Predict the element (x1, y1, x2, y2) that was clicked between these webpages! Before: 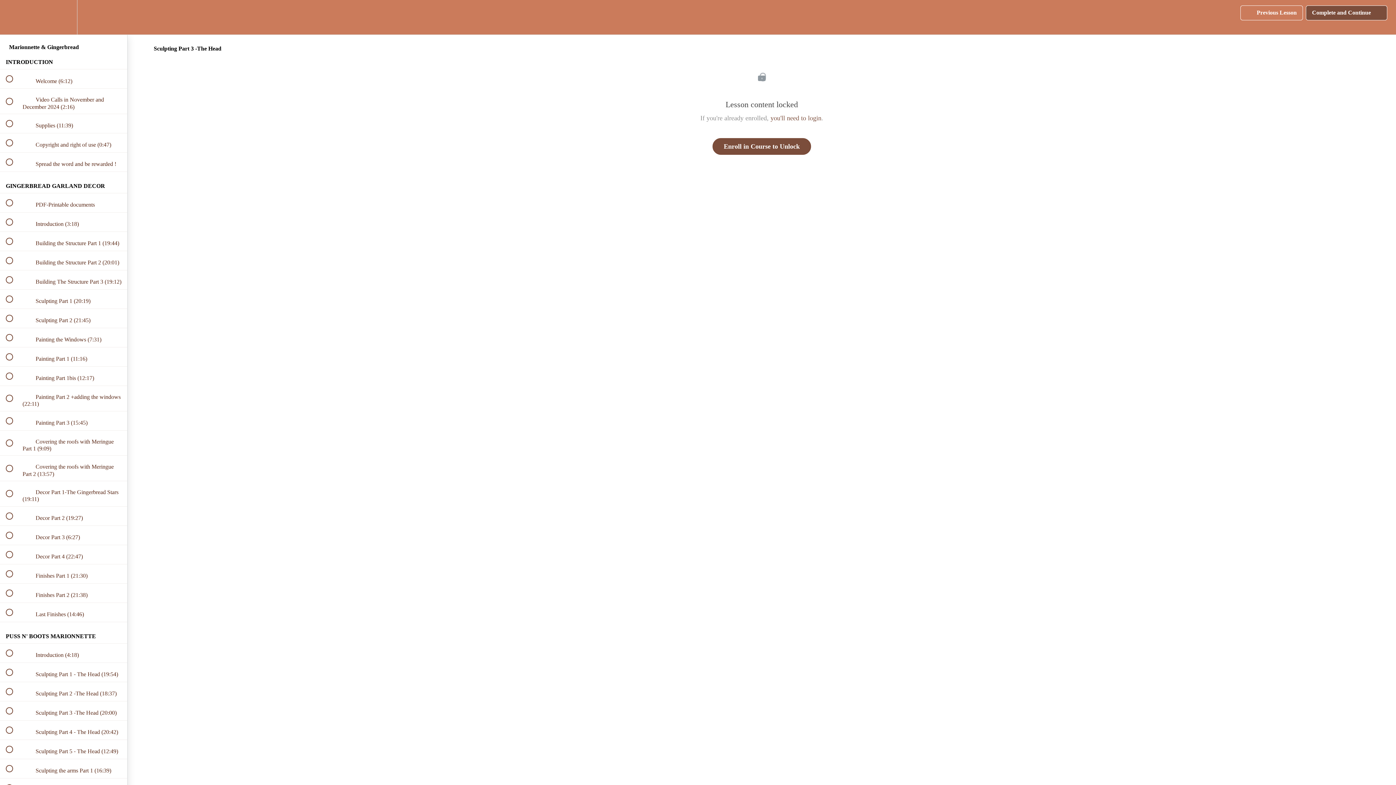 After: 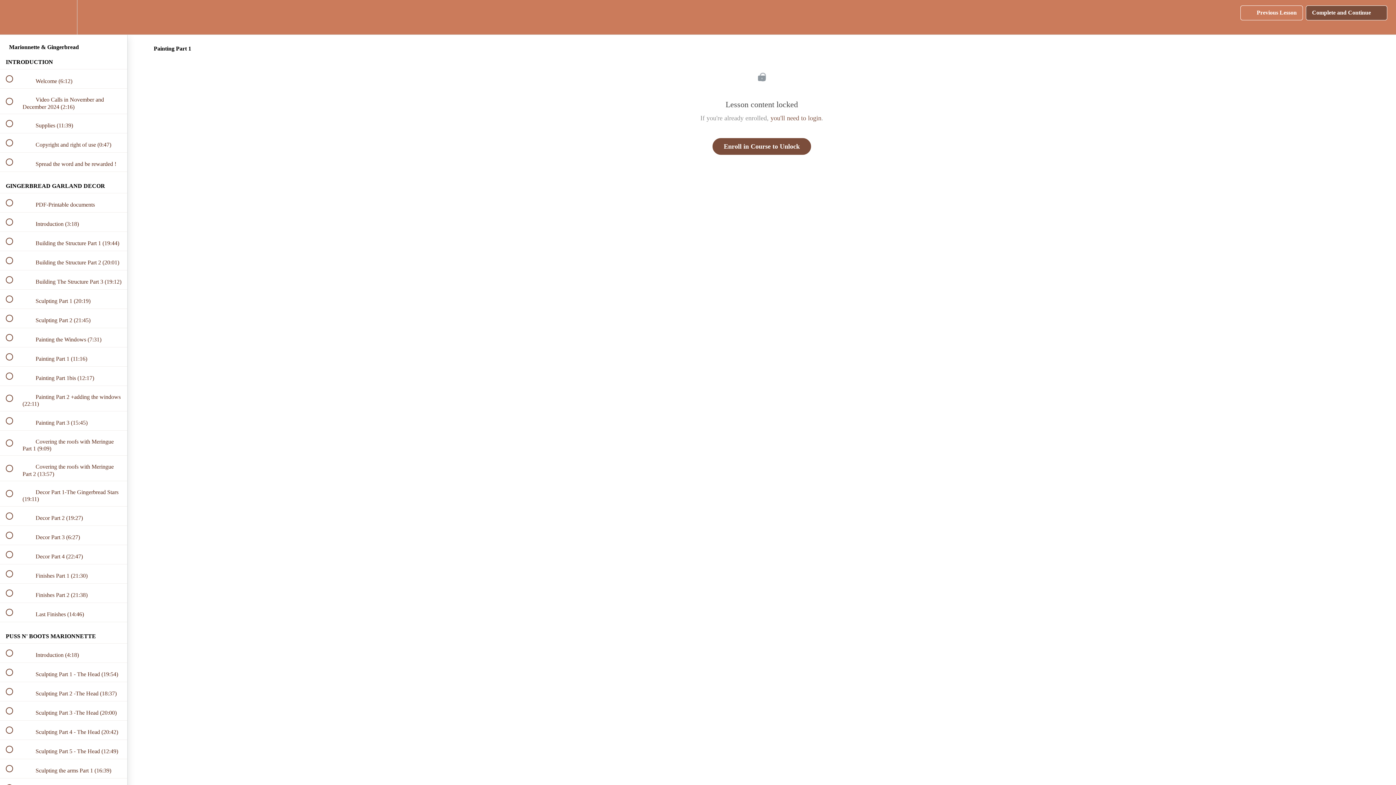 Action: label:  
 Painting Part 1 (11:16) bbox: (0, 347, 127, 366)